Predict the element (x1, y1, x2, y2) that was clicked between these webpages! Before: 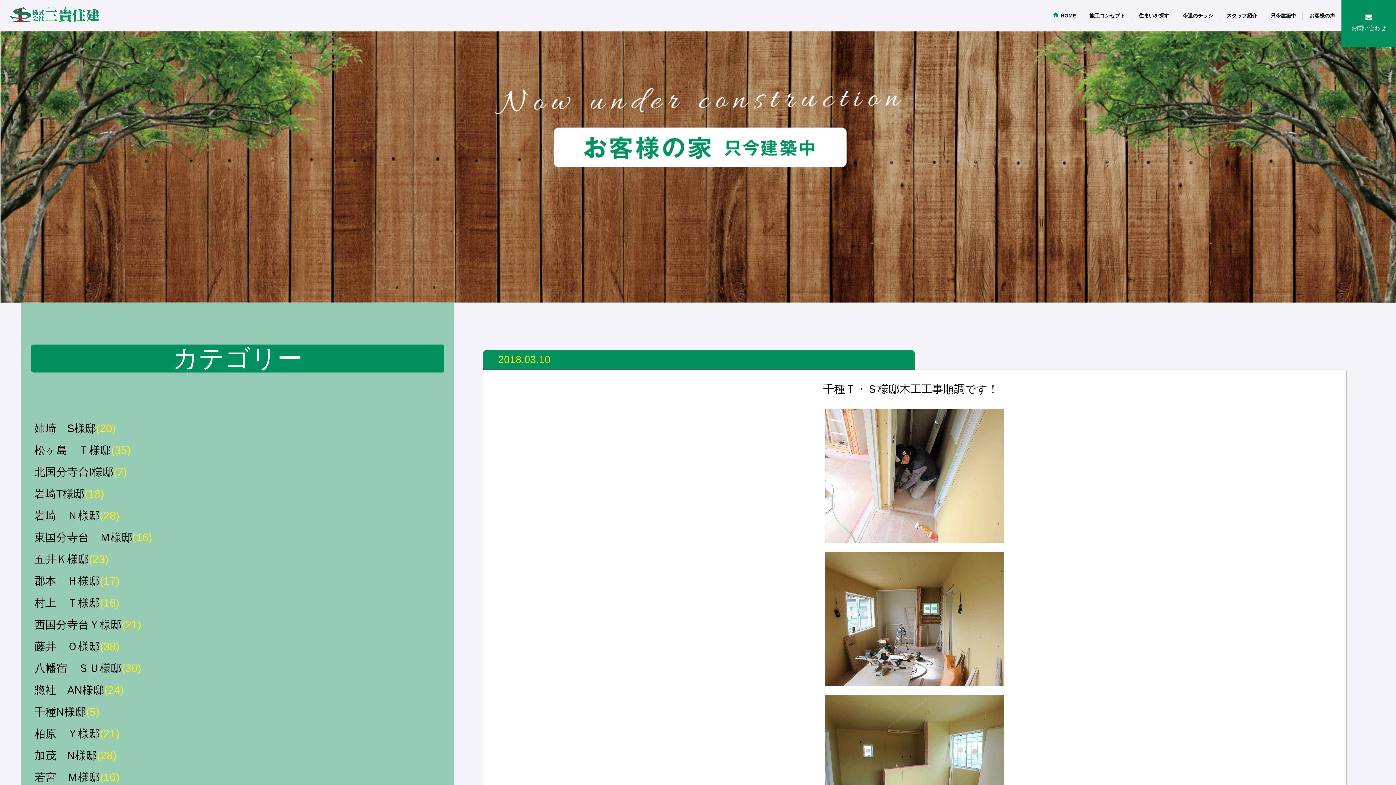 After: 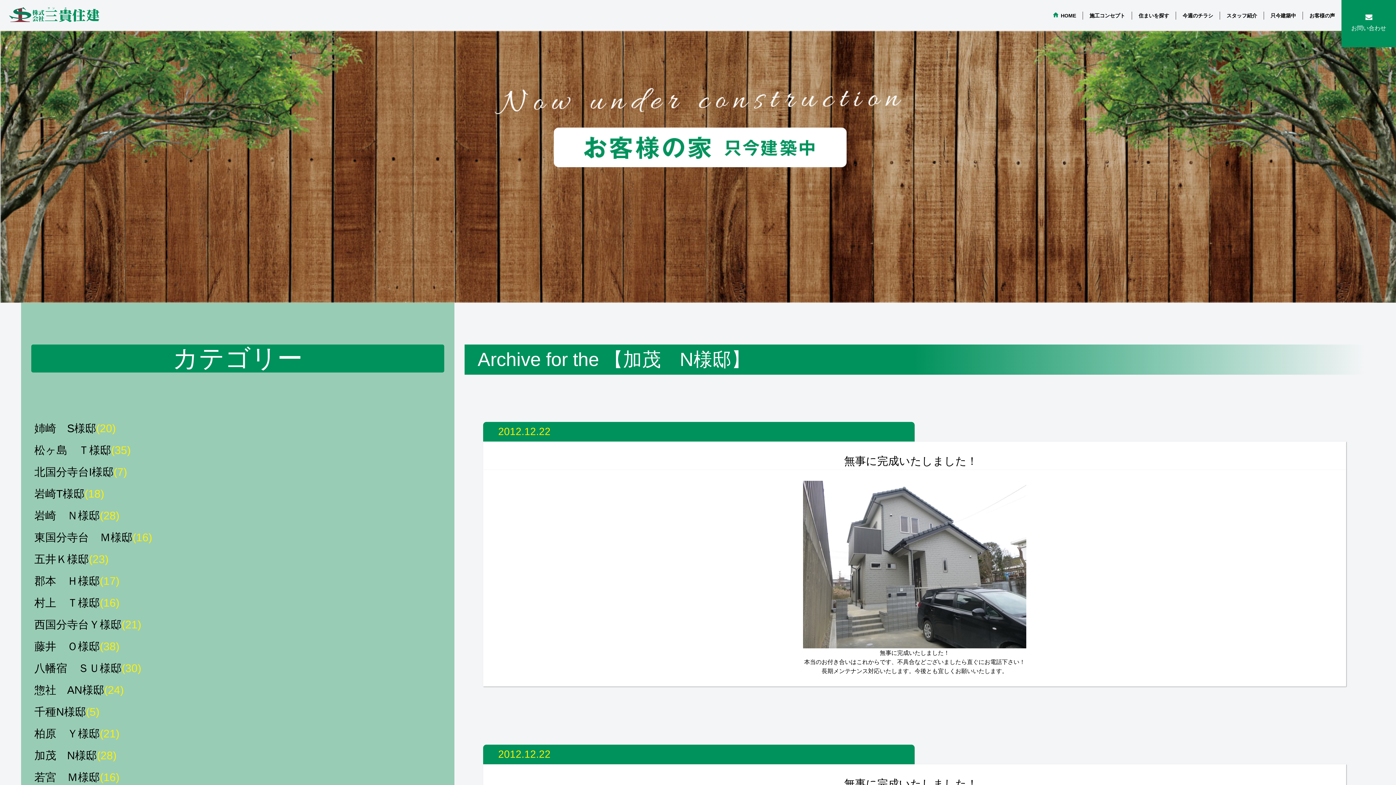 Action: label: 加茂　N様邸(28) bbox: (34, 747, 440, 764)